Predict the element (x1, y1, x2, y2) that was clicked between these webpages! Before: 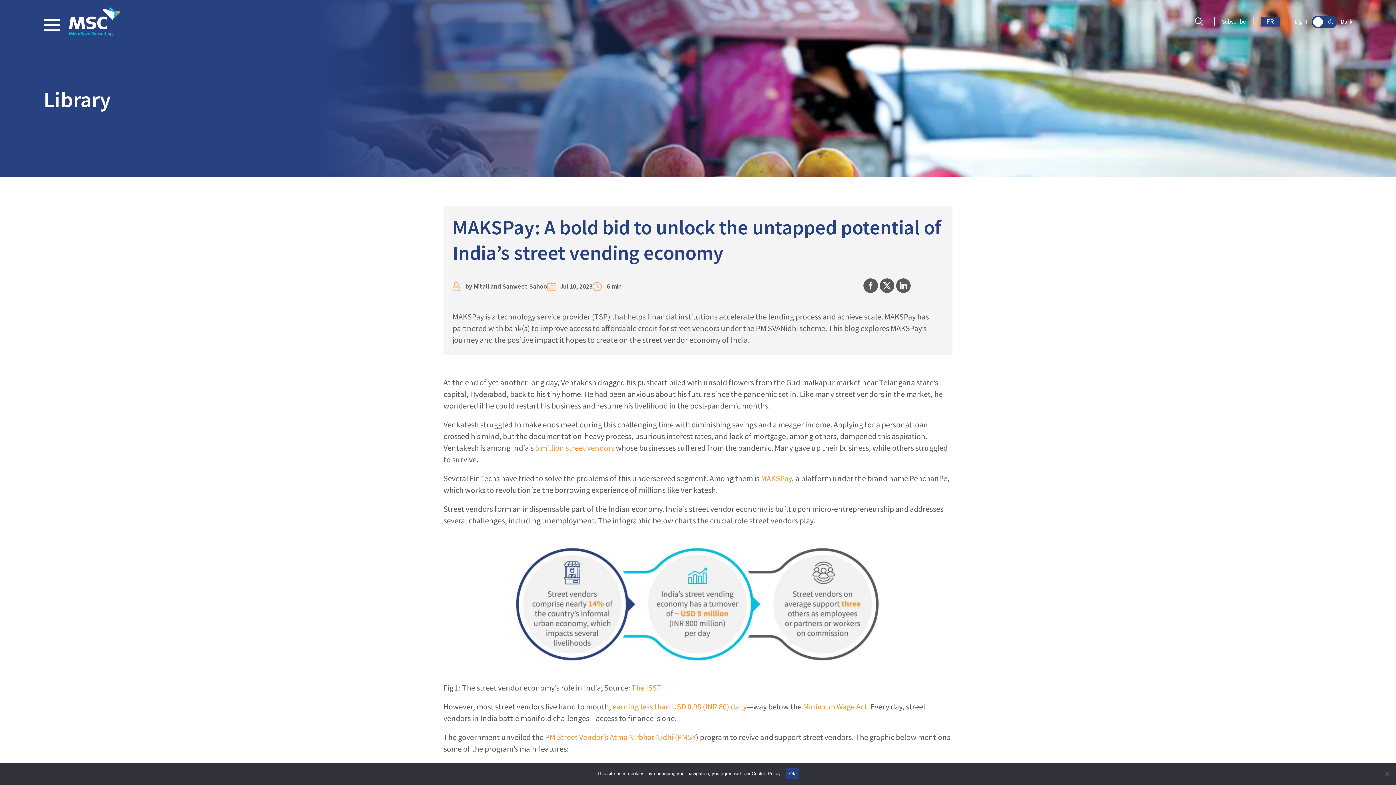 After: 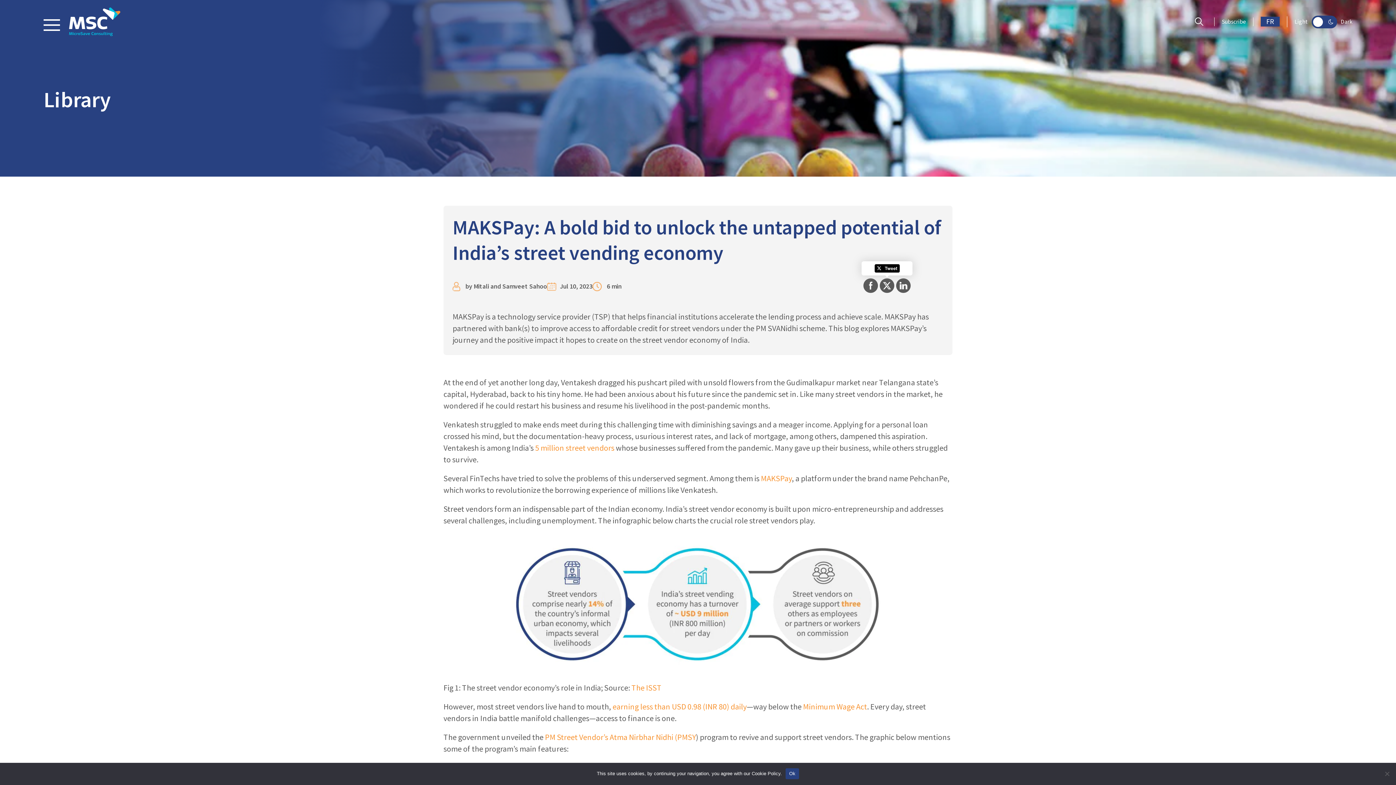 Action: bbox: (880, 278, 894, 293)